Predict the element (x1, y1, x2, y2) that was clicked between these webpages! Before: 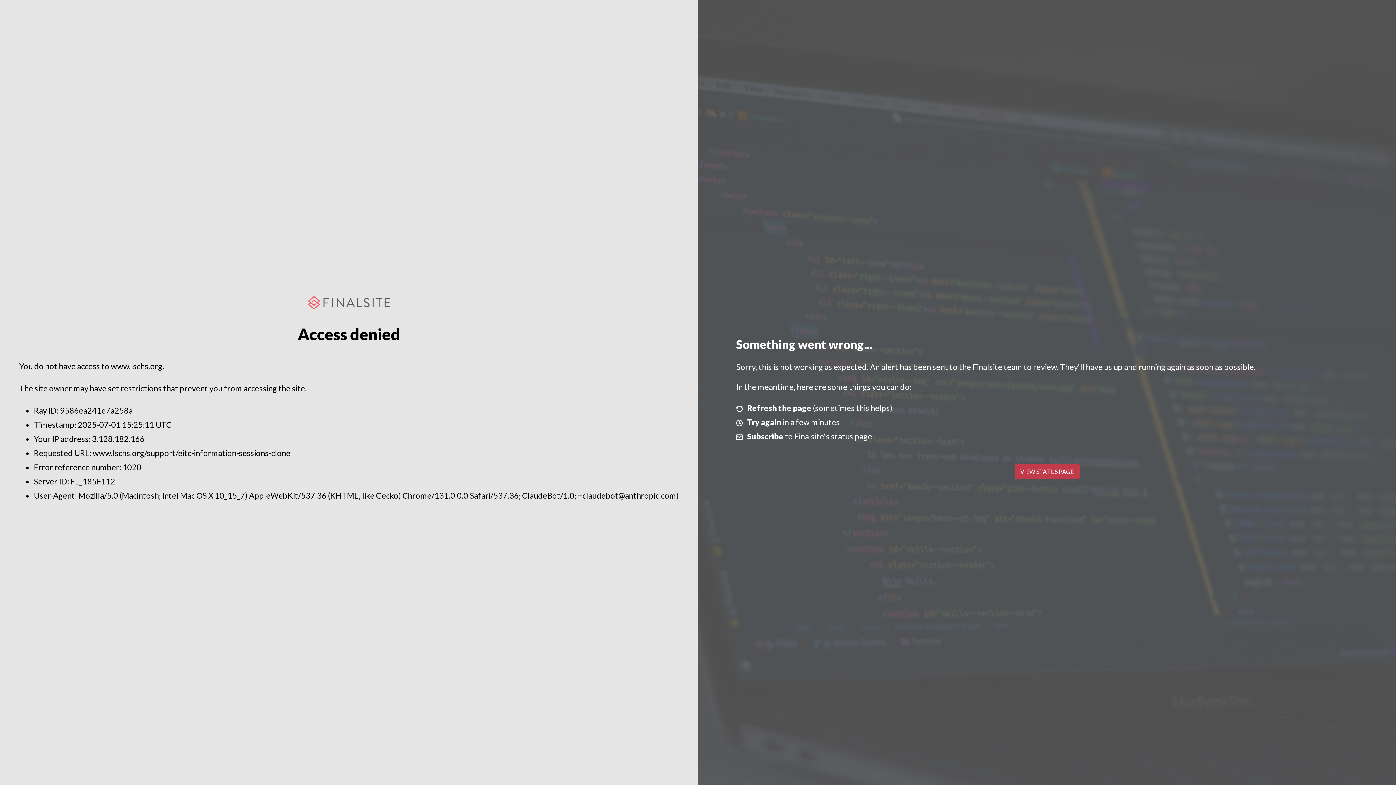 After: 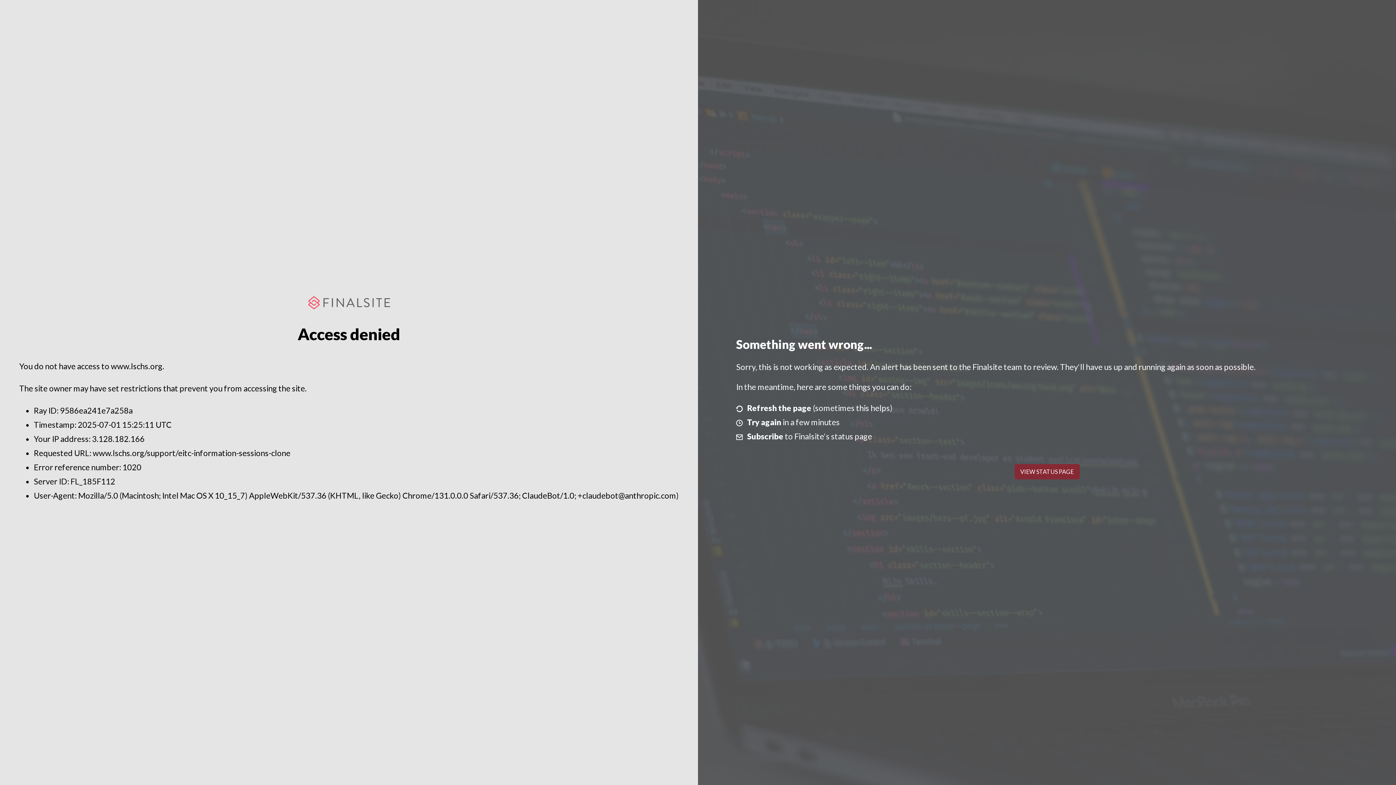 Action: label: VIEW STATUS PAGE bbox: (1014, 464, 1079, 479)